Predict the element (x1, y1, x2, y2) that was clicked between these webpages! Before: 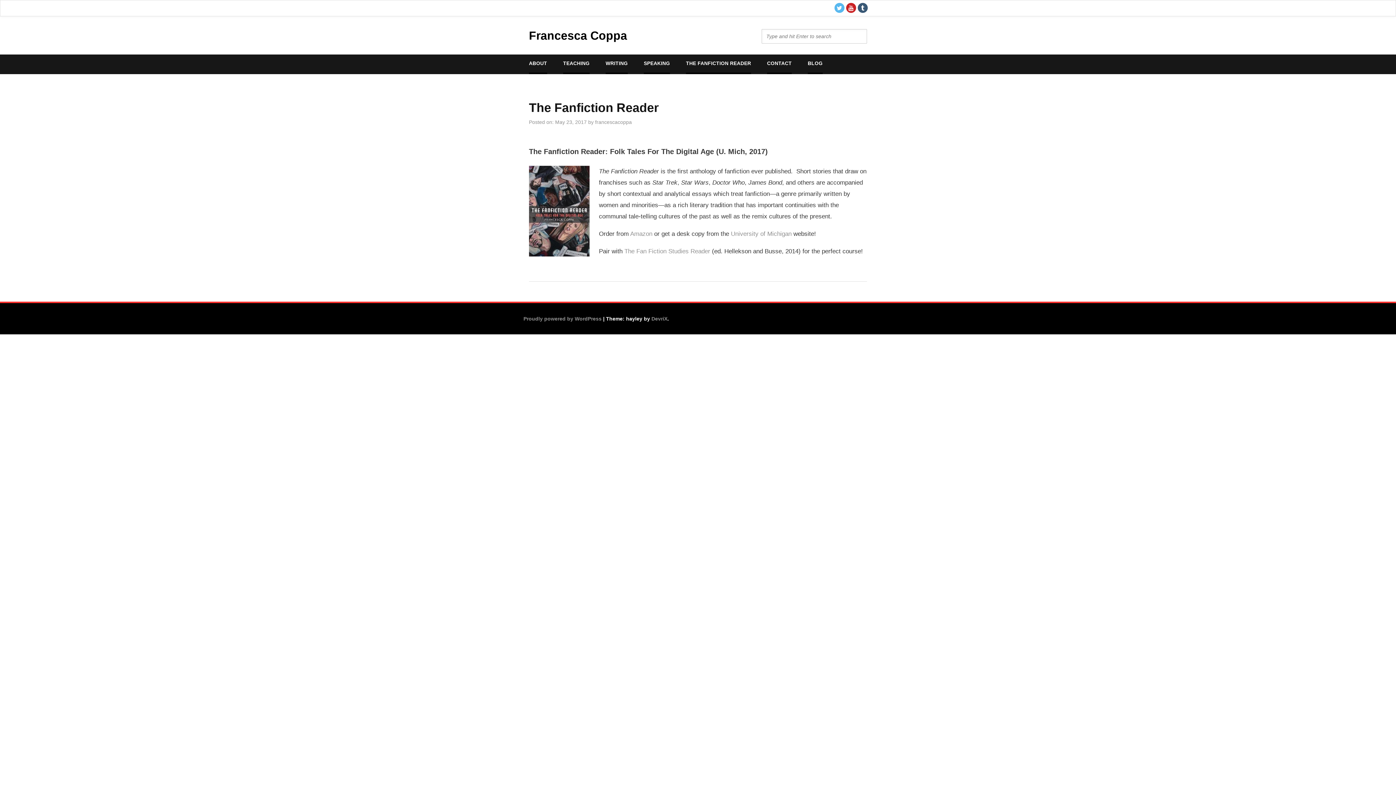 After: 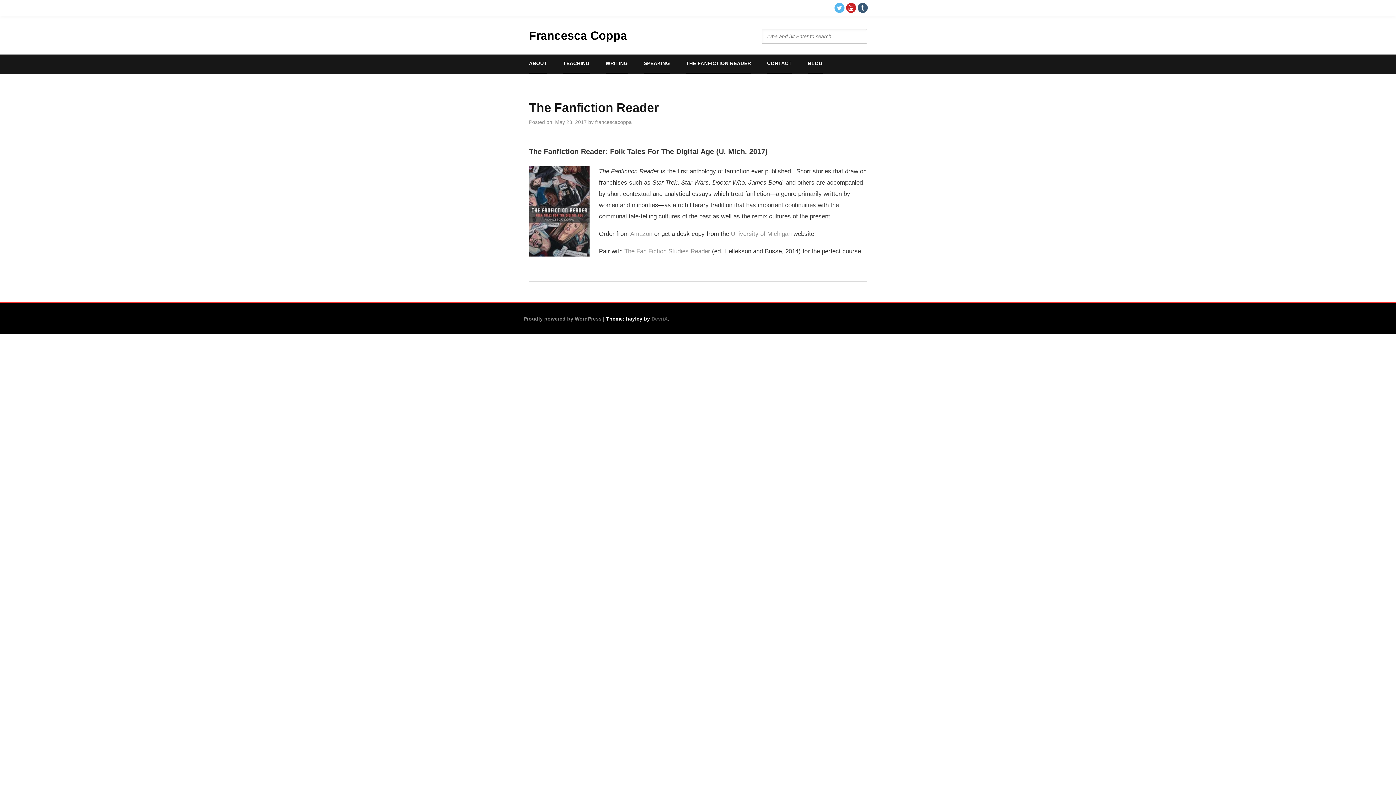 Action: label: DevriX bbox: (651, 315, 667, 321)